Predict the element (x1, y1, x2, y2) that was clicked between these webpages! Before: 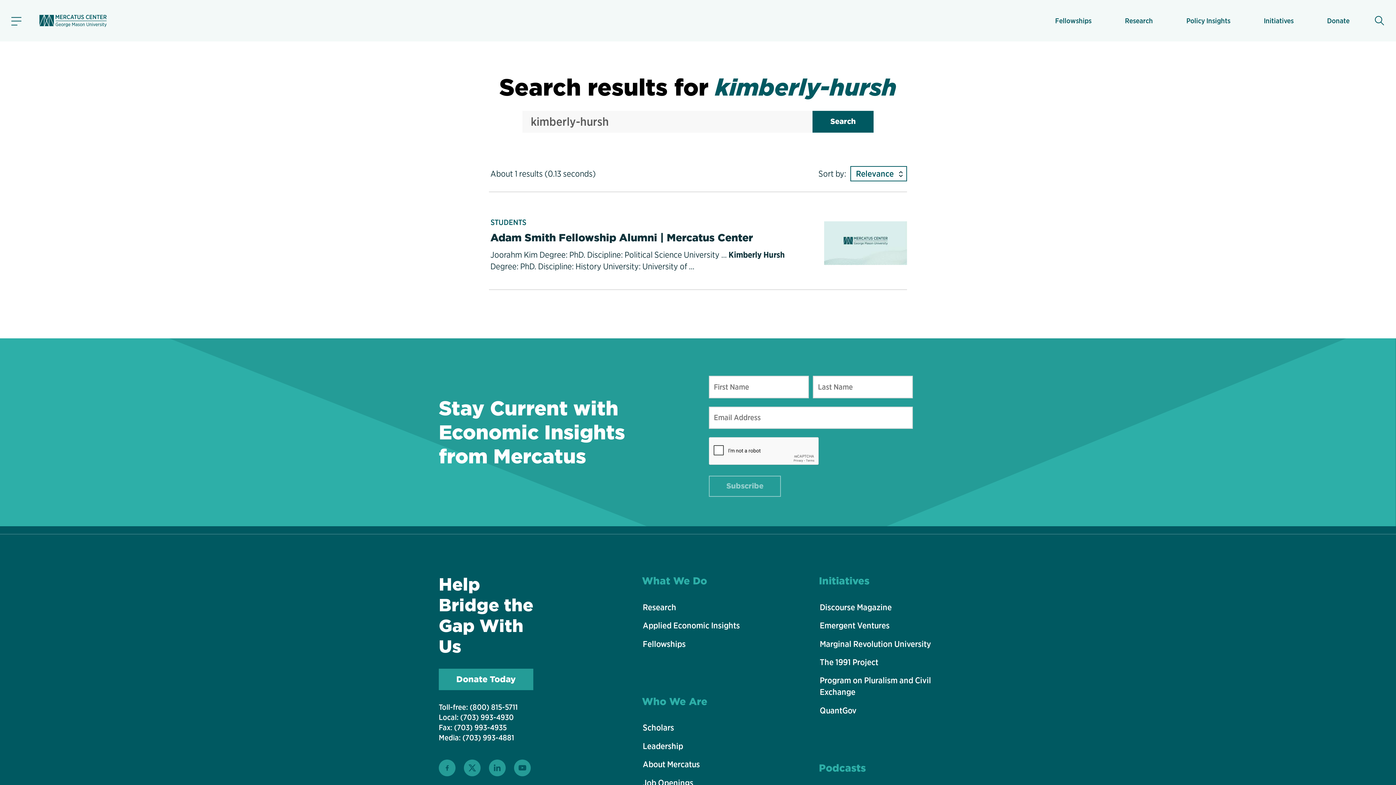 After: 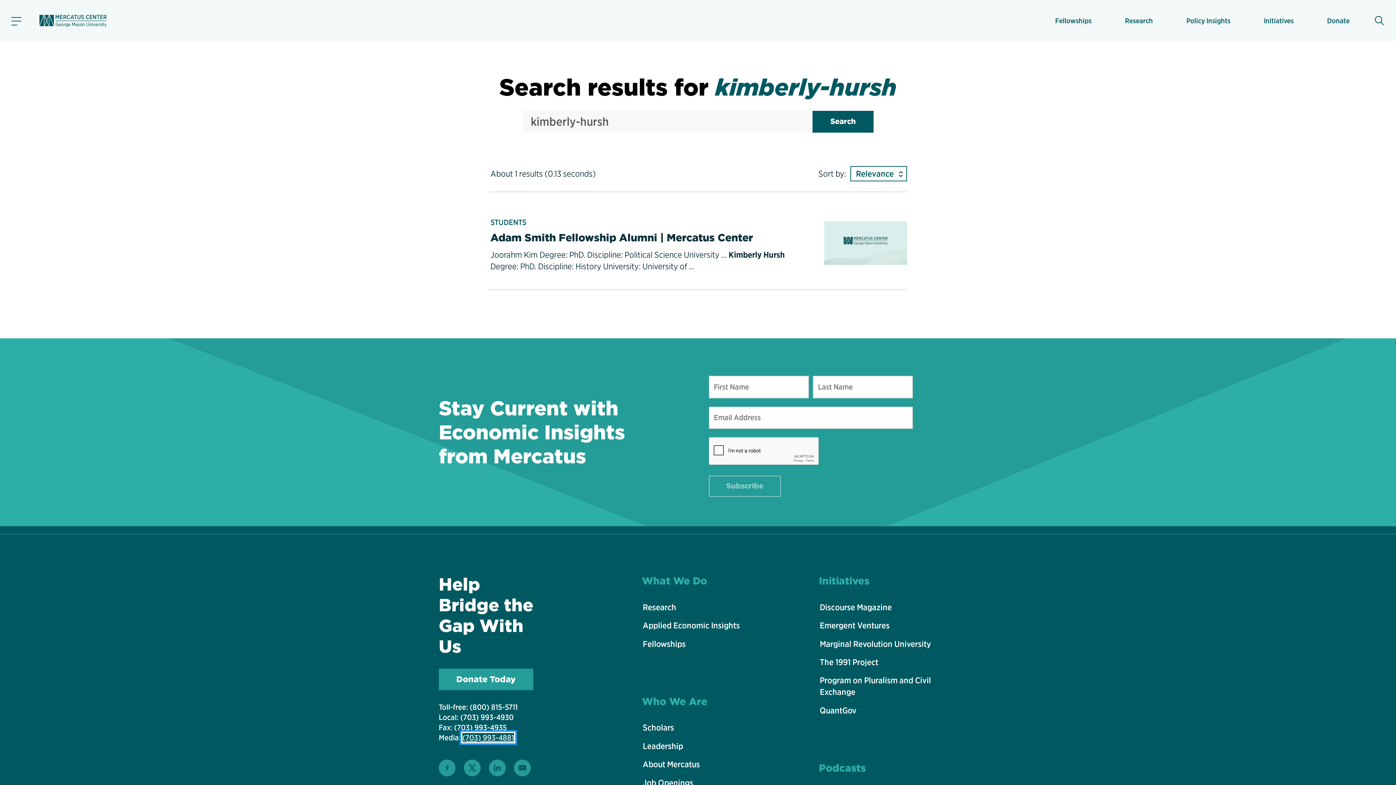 Action: bbox: (462, 733, 514, 742) label: (703) 993-4881